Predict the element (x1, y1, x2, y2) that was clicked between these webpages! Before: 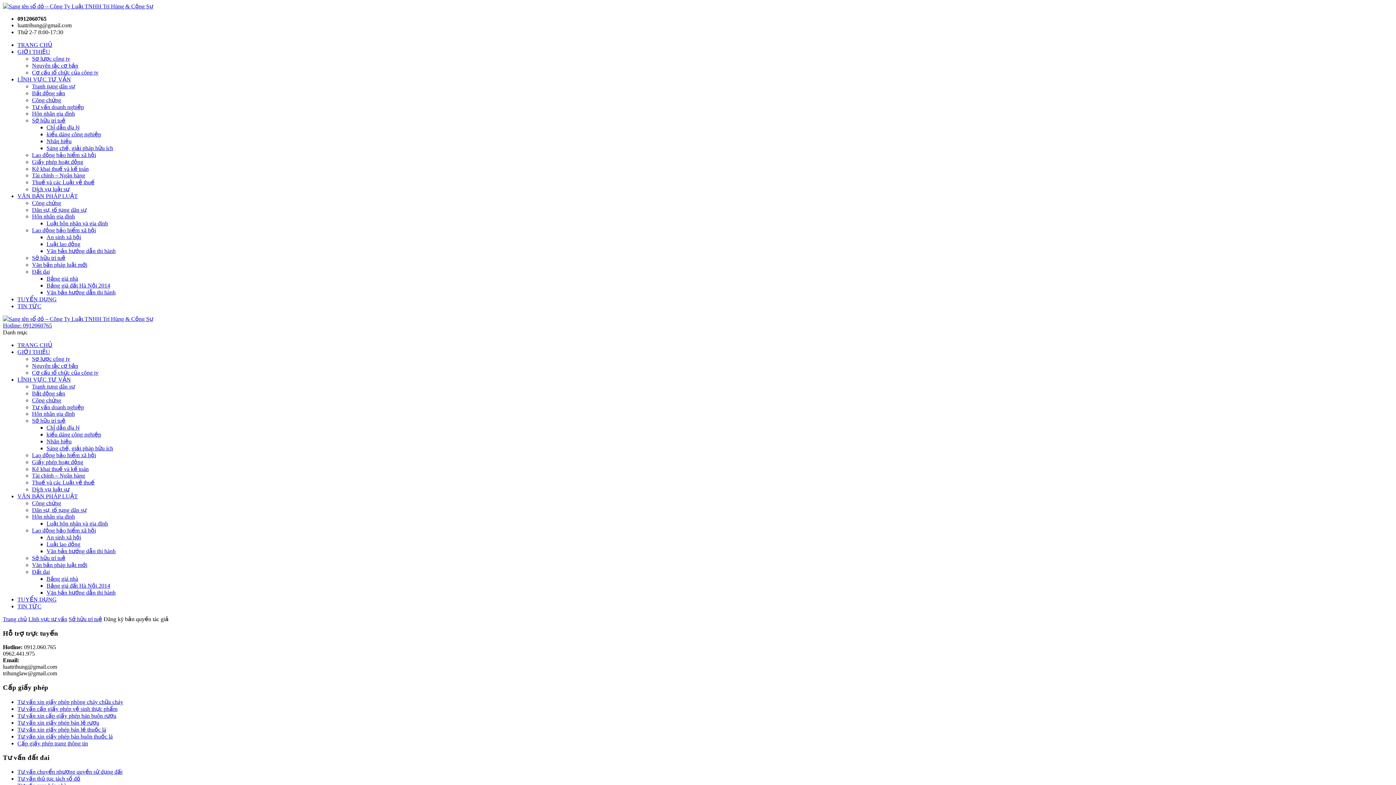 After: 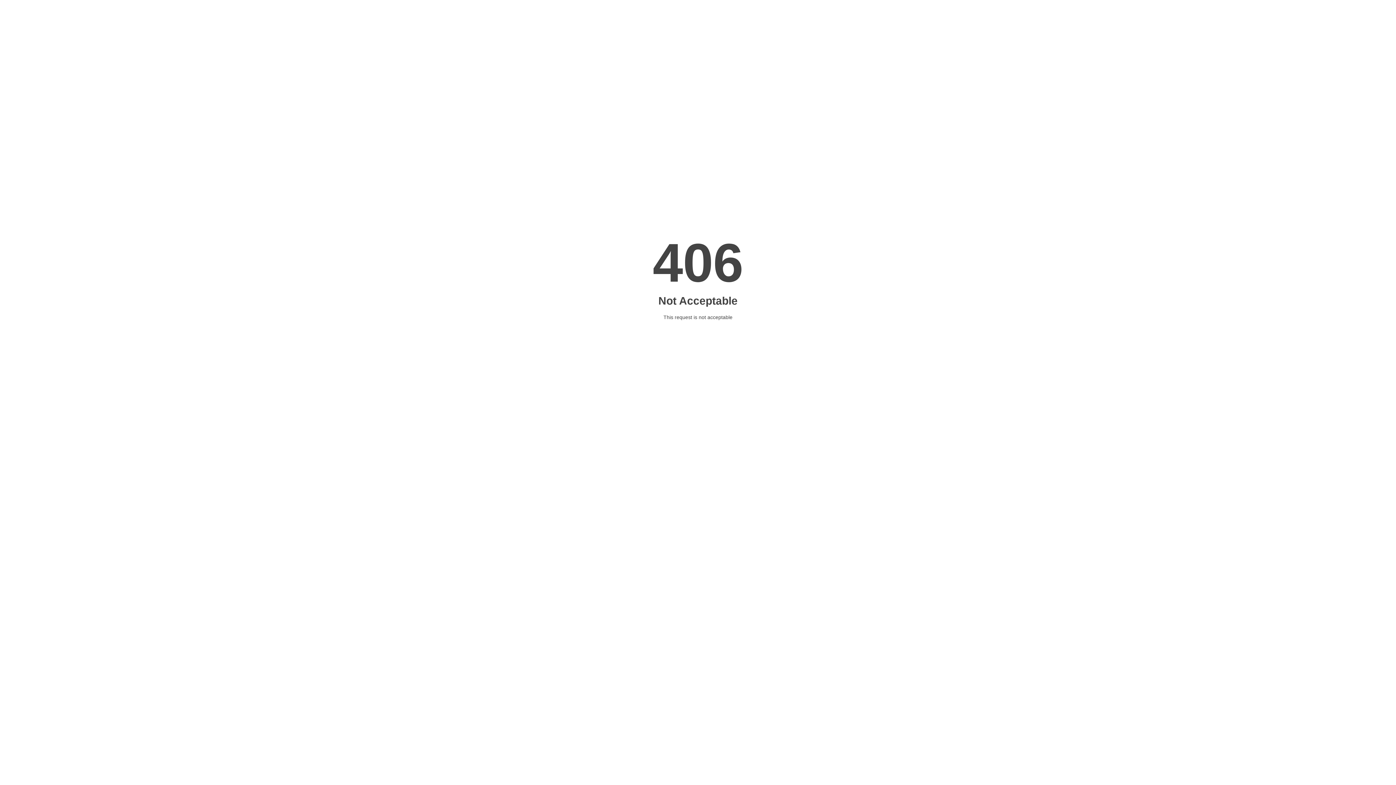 Action: label: Tư vấn xin giấy phép phòng cháy chữa cháy bbox: (17, 699, 123, 705)